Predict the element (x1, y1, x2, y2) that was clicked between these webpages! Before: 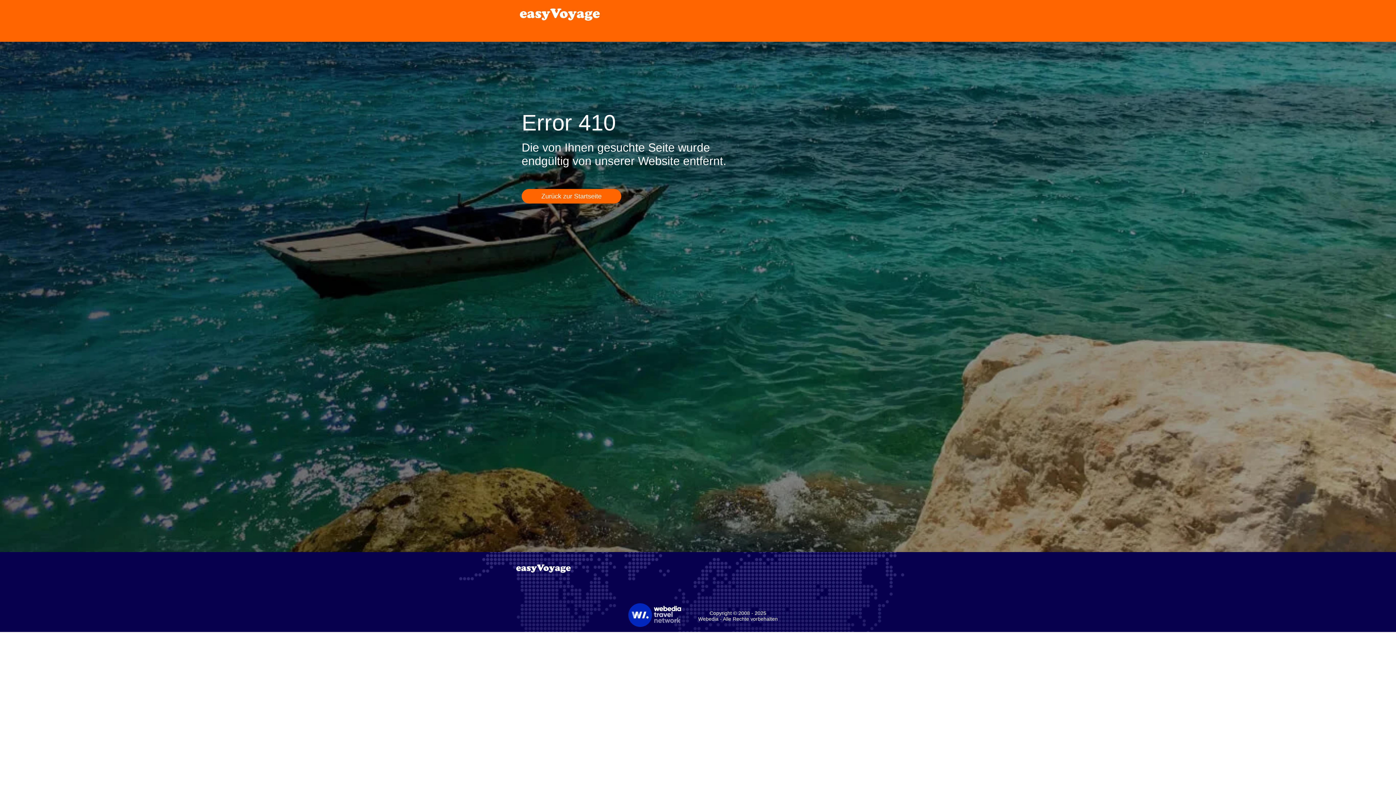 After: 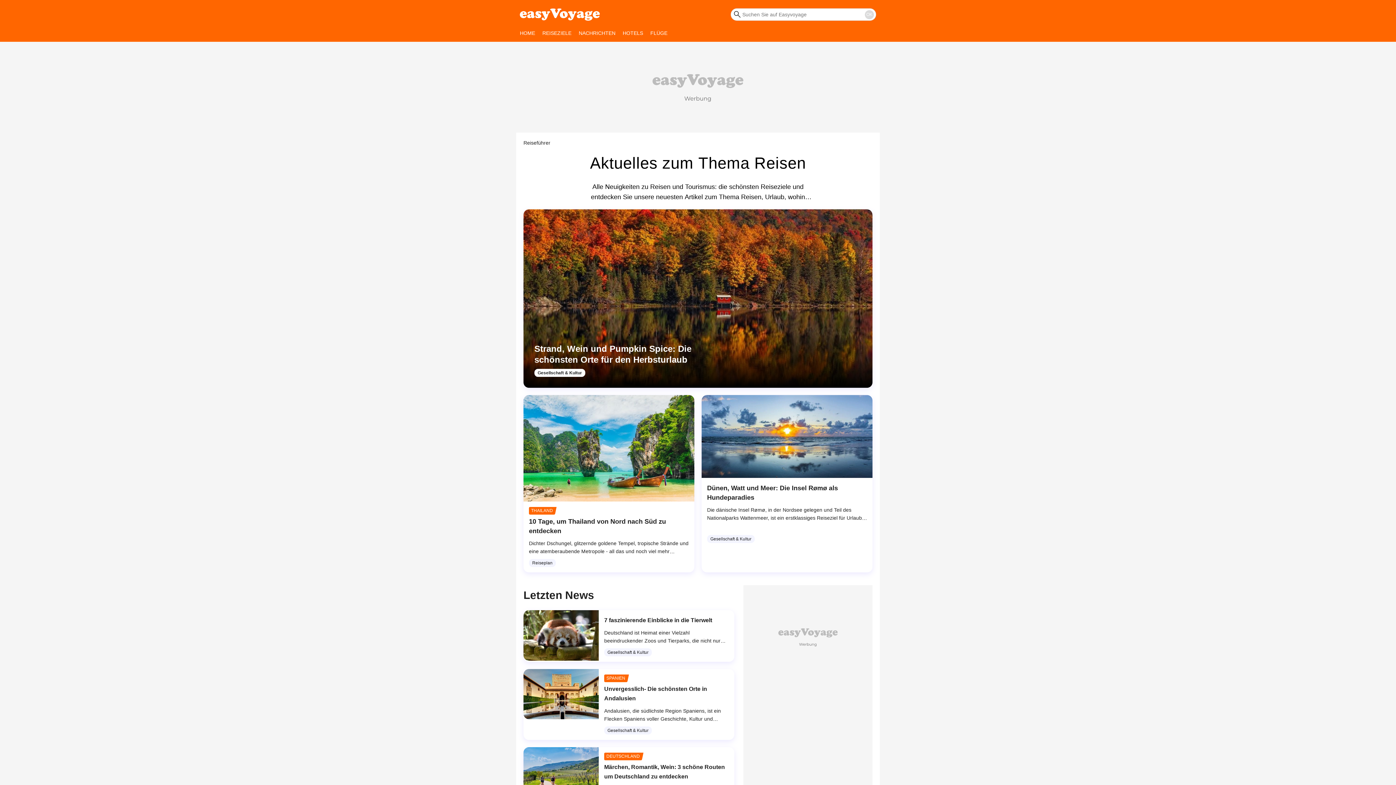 Action: label: Accueil bbox: (520, 5, 600, 23)